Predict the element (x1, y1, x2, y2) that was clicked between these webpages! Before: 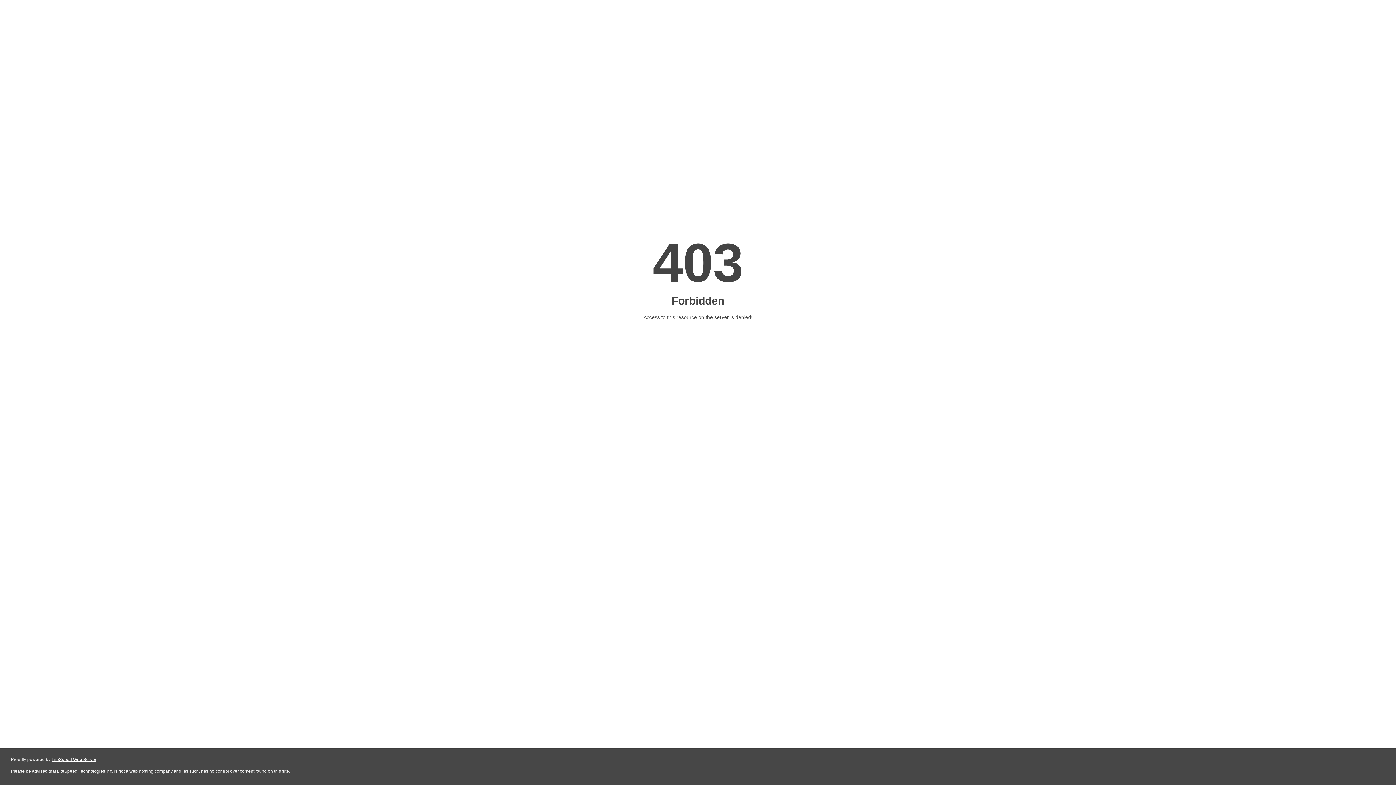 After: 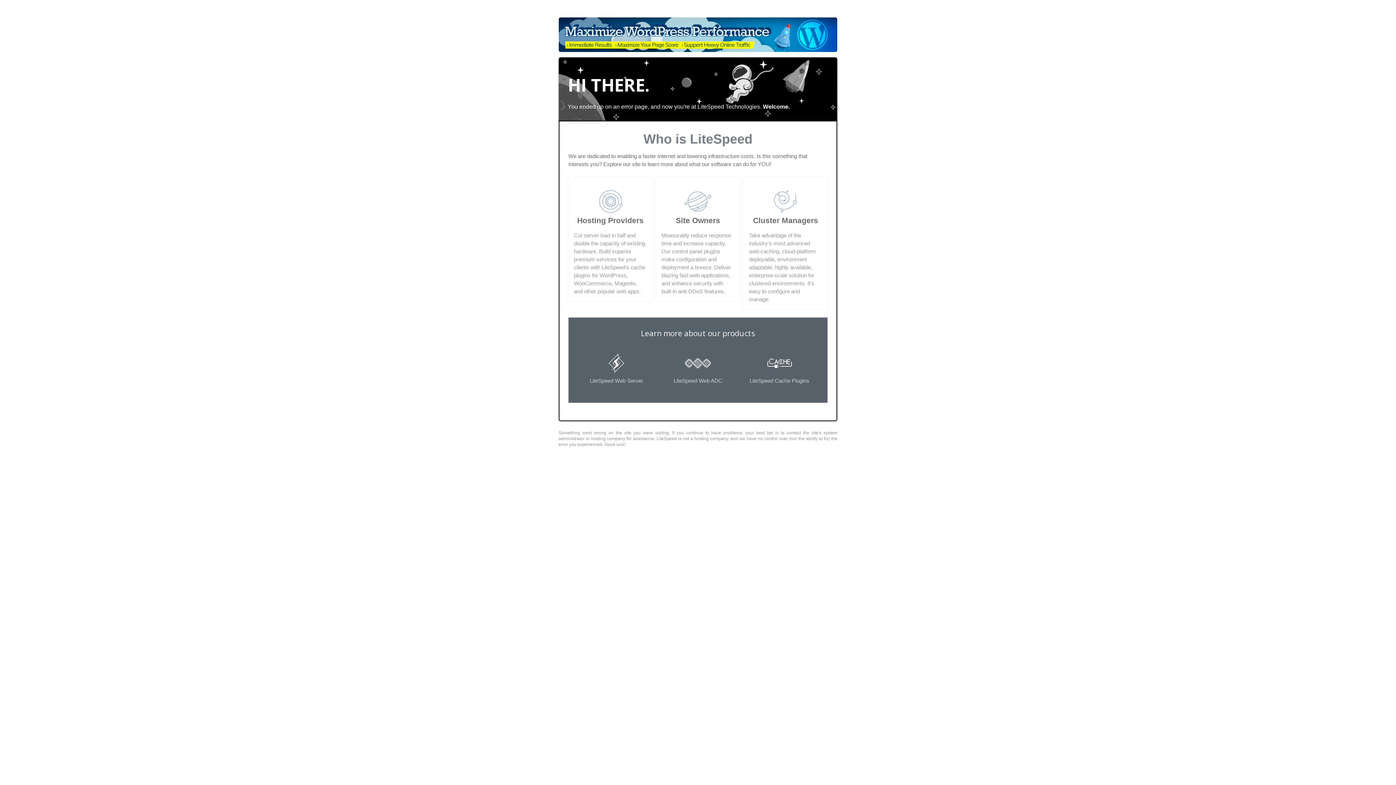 Action: label: LiteSpeed Web Server bbox: (51, 757, 96, 762)